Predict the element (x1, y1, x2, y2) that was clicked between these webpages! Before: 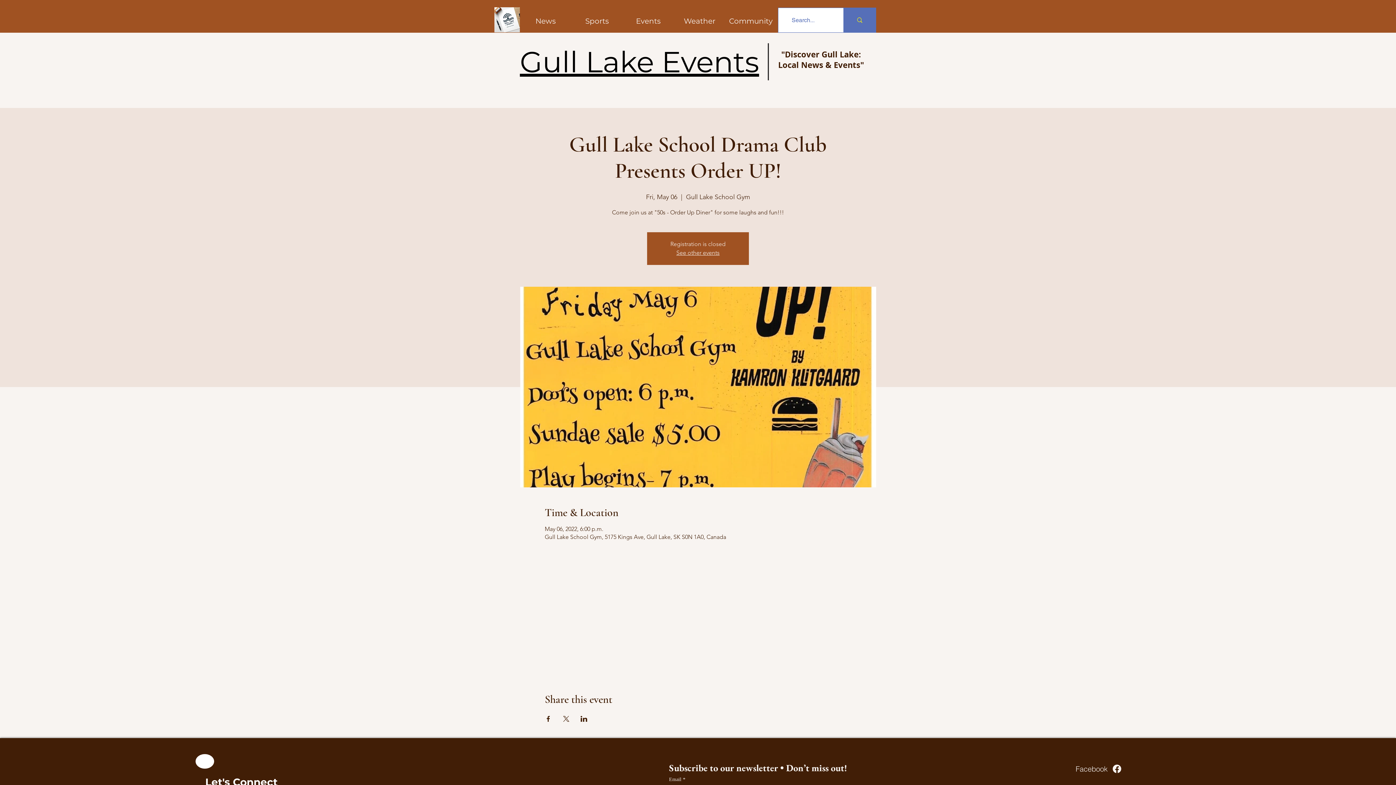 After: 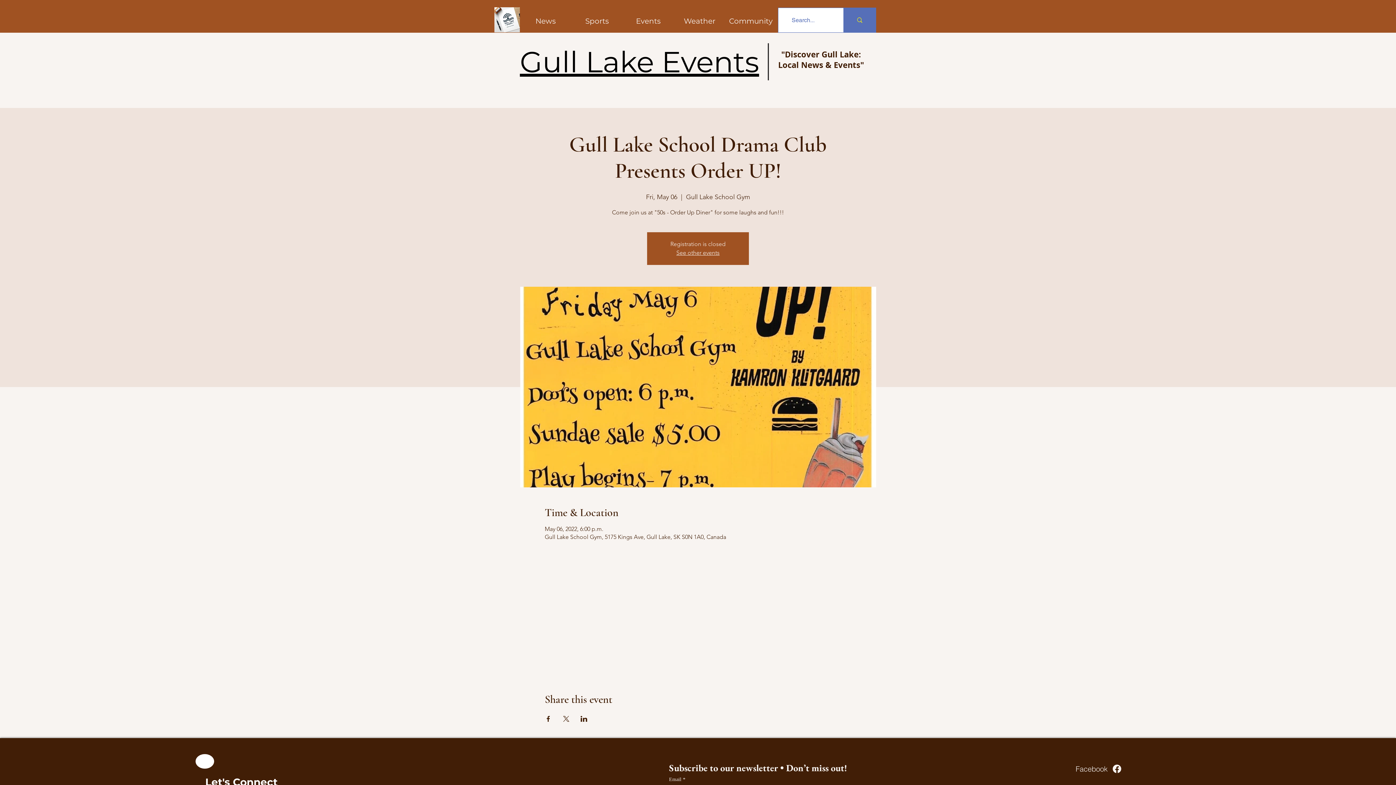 Action: label: Gull Lake Events bbox: (520, 44, 759, 79)